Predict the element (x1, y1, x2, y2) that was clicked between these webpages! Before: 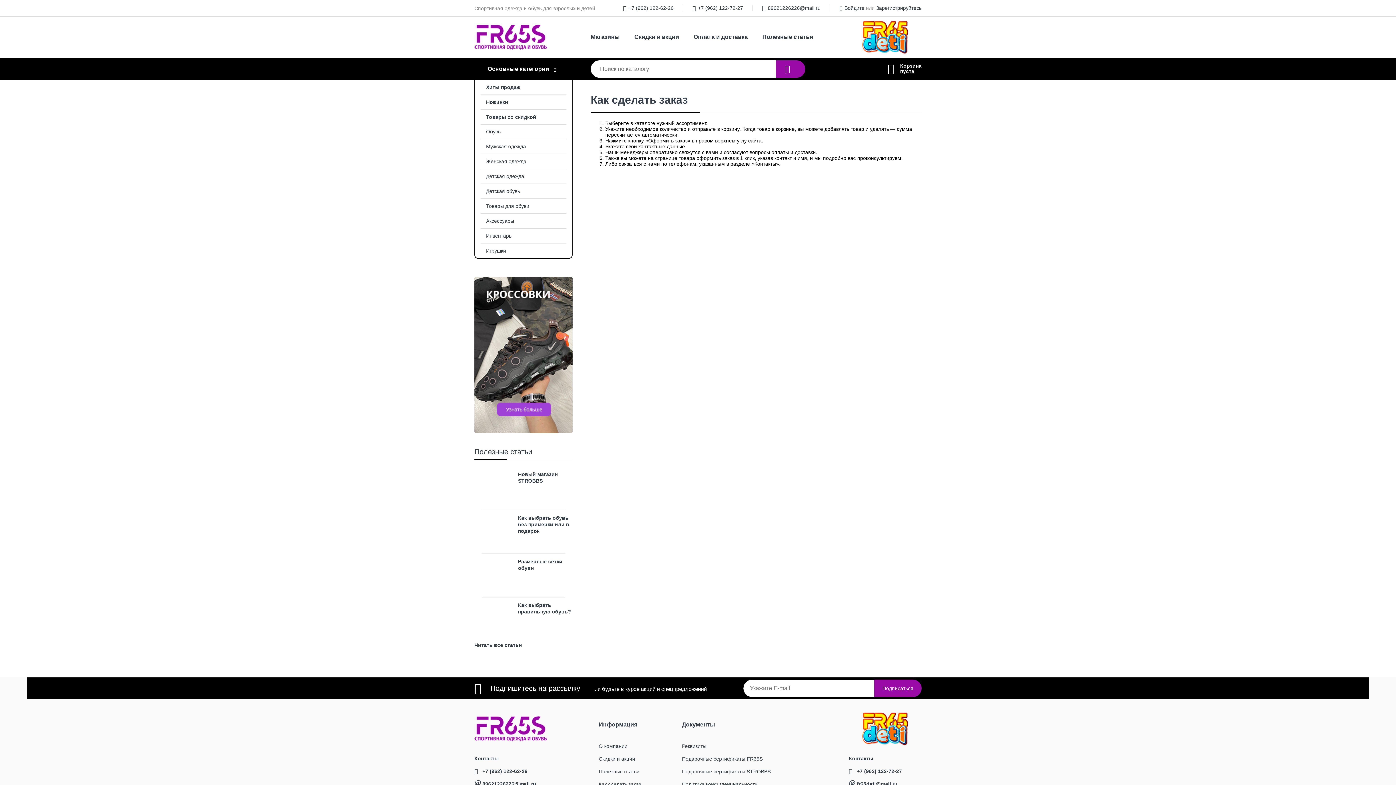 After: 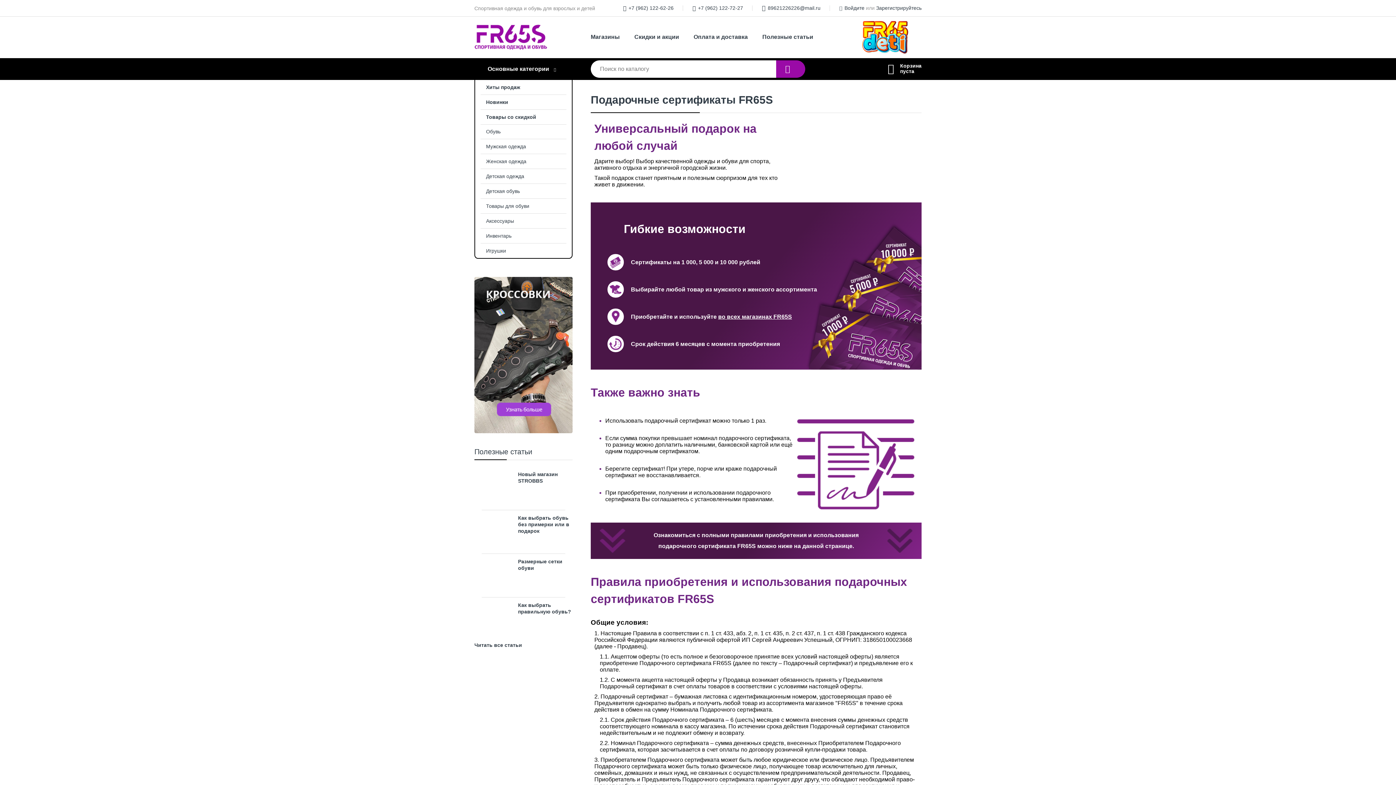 Action: bbox: (682, 756, 762, 762) label: Подарочные сертификаты FR65S